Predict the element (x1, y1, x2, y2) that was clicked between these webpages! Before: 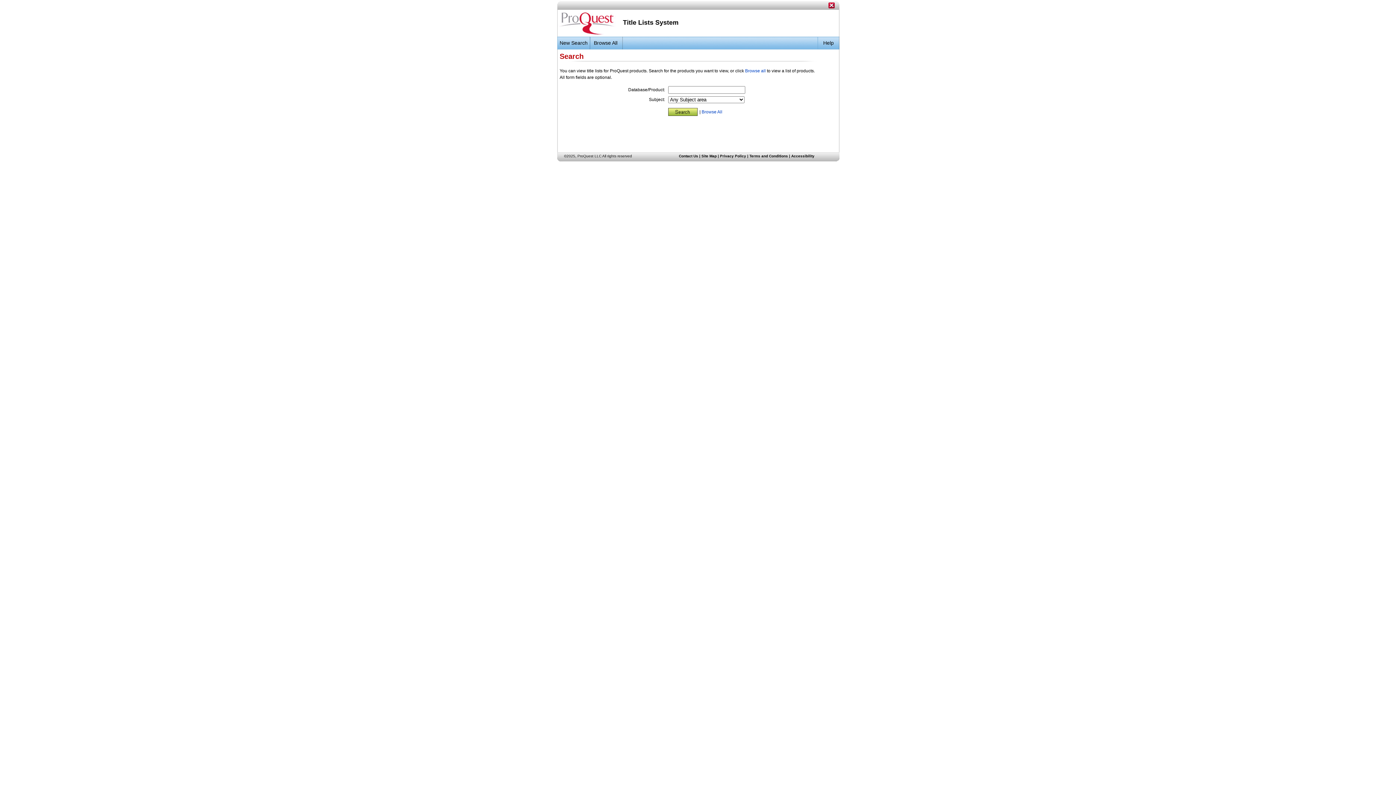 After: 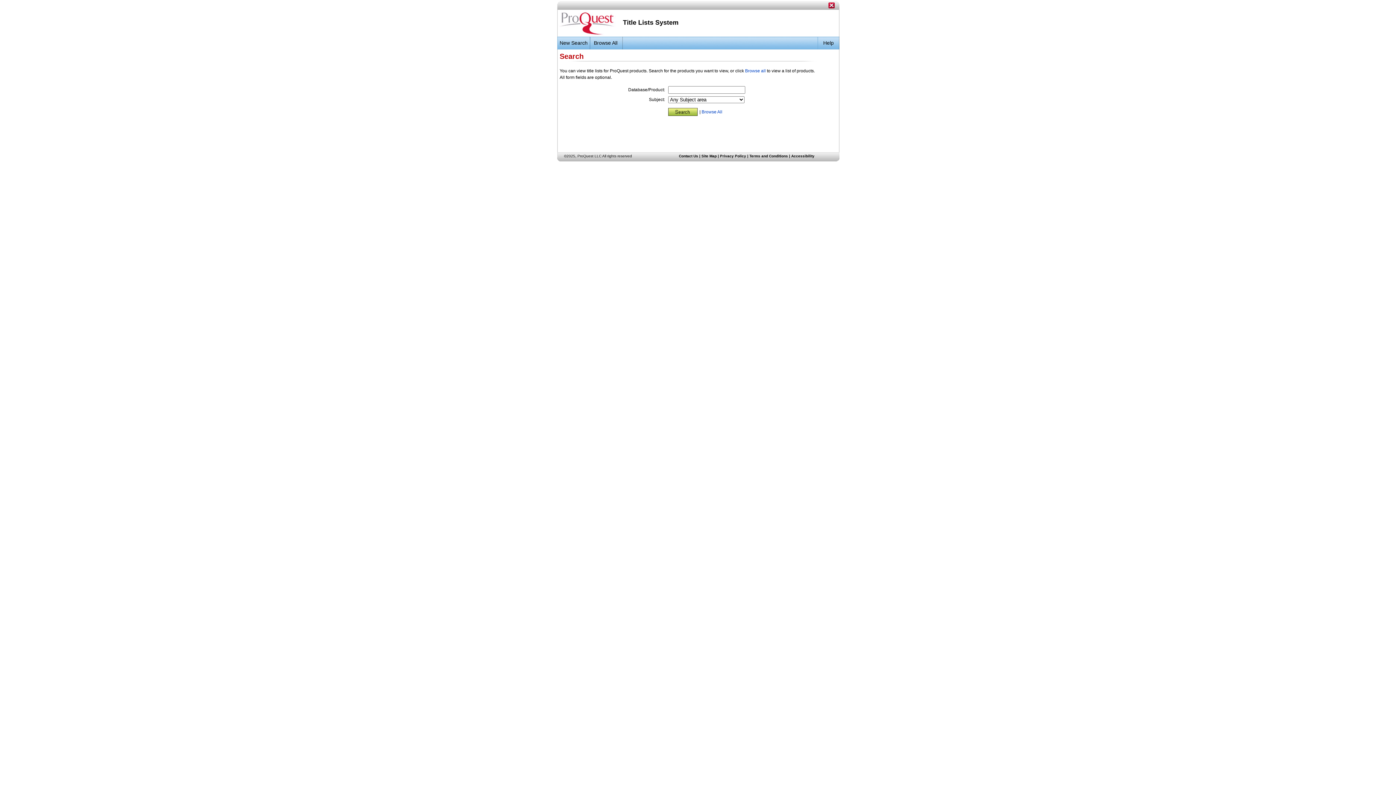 Action: bbox: (557, 31, 618, 37)